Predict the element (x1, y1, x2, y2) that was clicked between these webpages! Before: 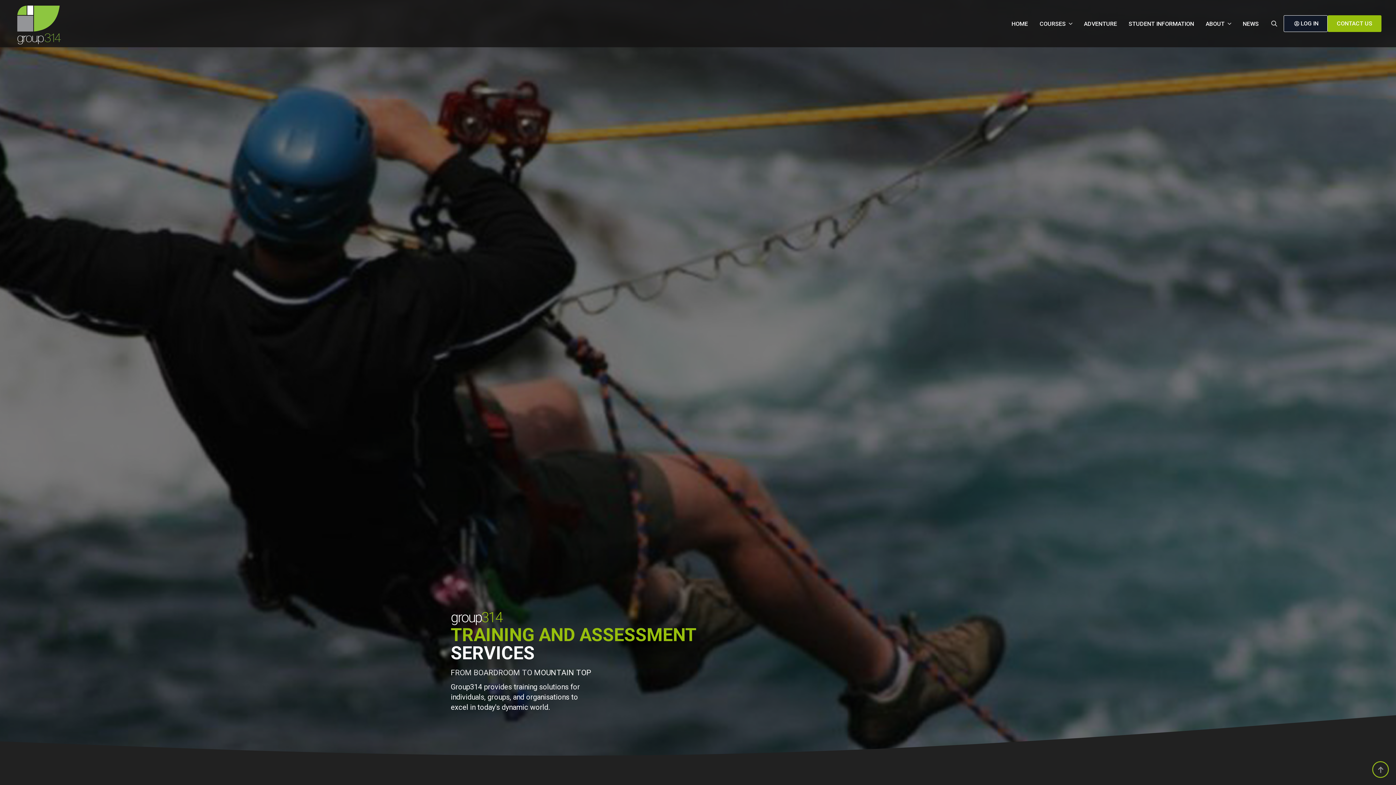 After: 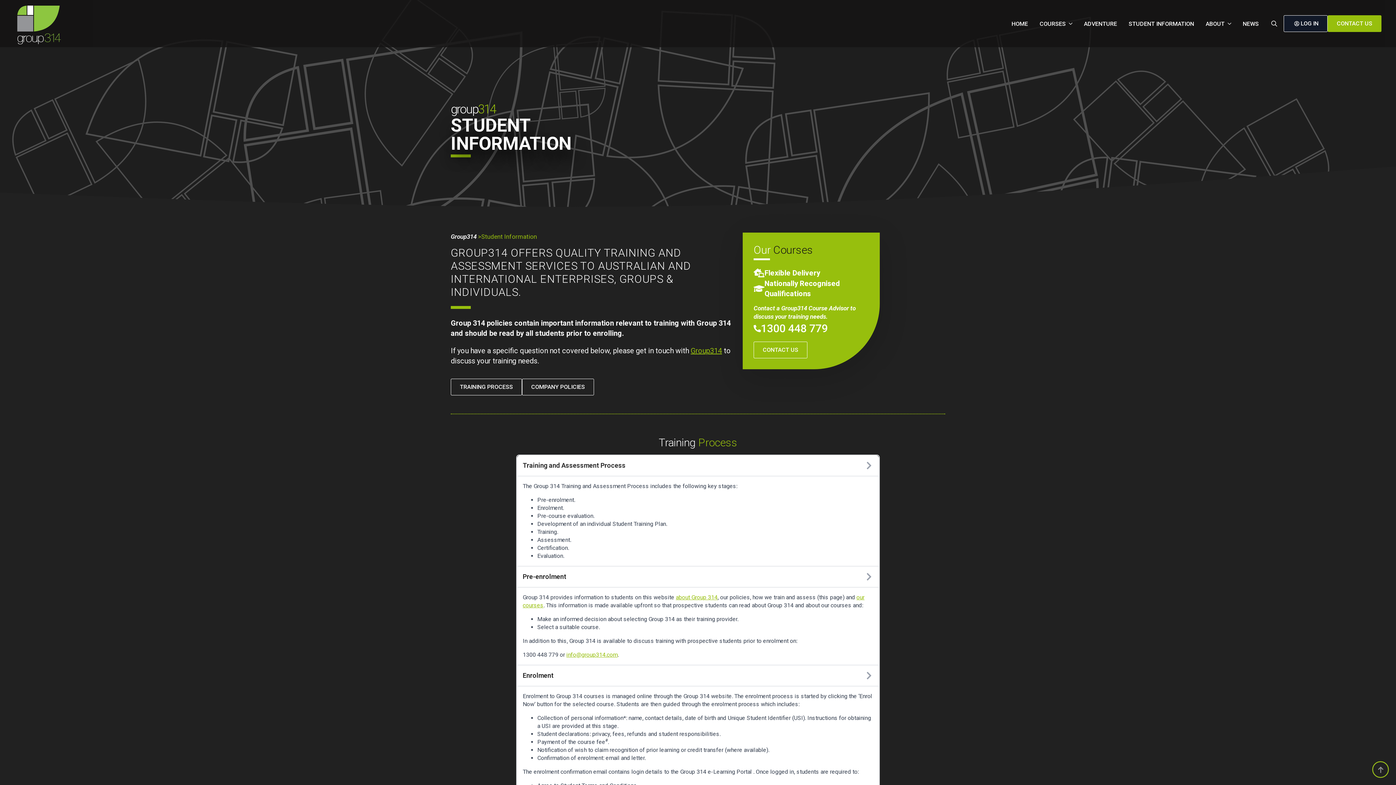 Action: label: STUDENT INFORMATION bbox: (1123, 17, 1200, 29)